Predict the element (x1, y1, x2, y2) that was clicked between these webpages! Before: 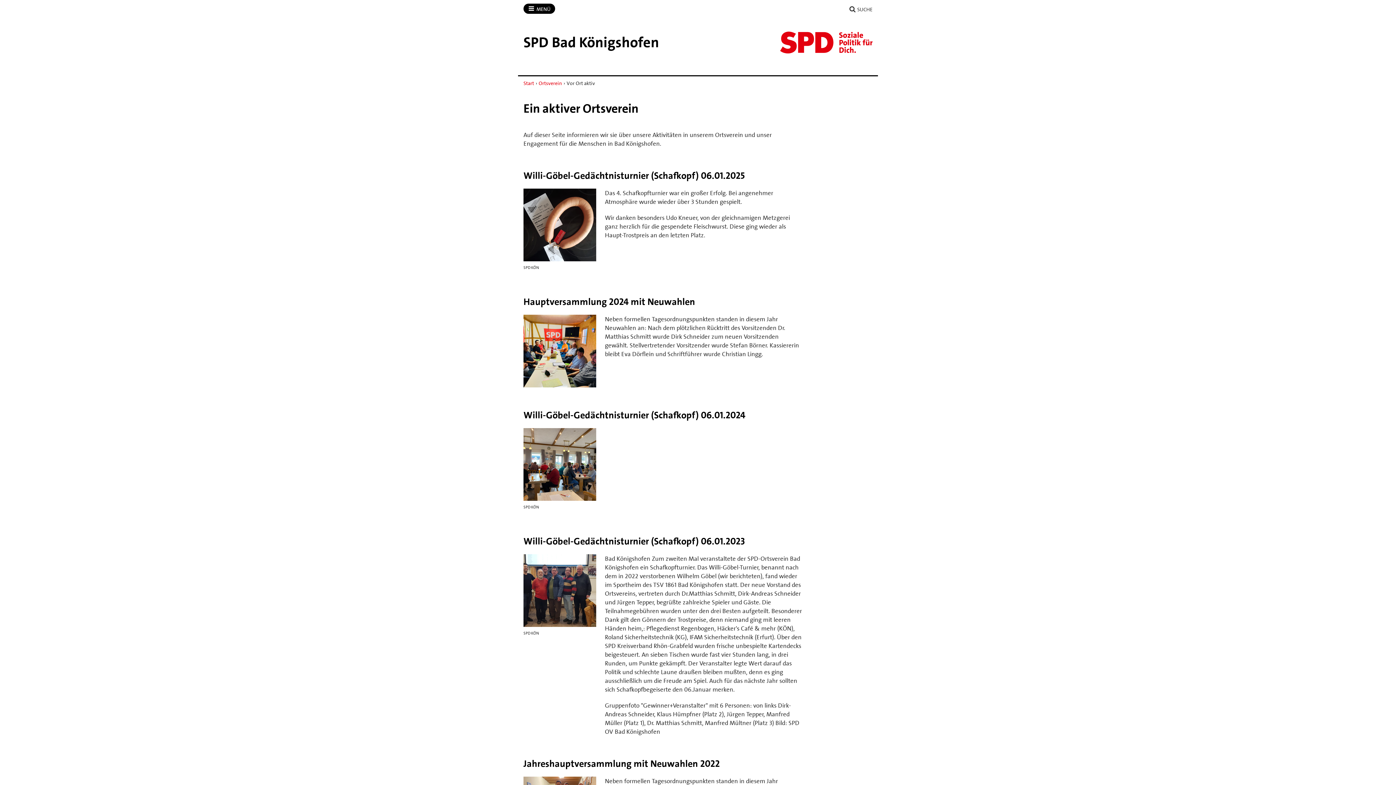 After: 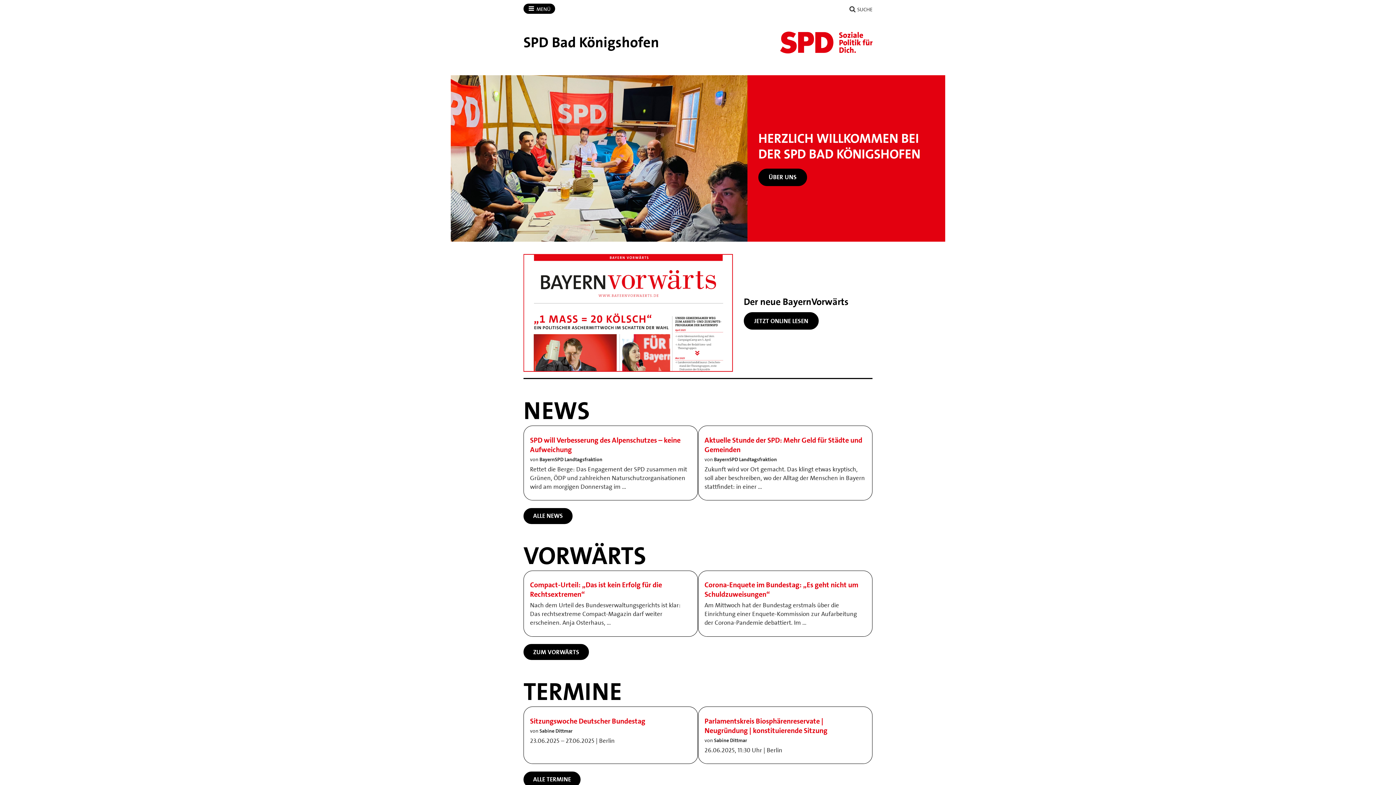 Action: bbox: (780, 31, 872, 53)